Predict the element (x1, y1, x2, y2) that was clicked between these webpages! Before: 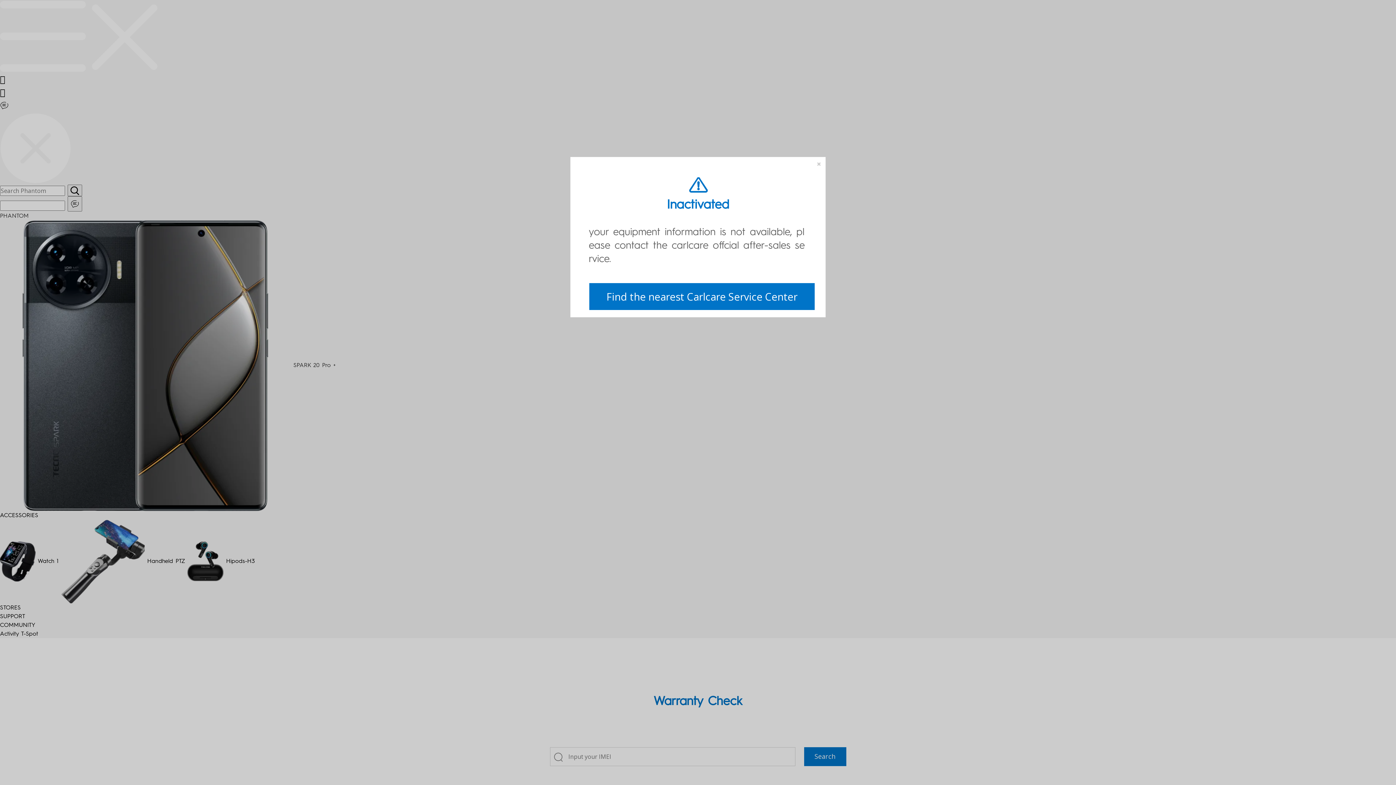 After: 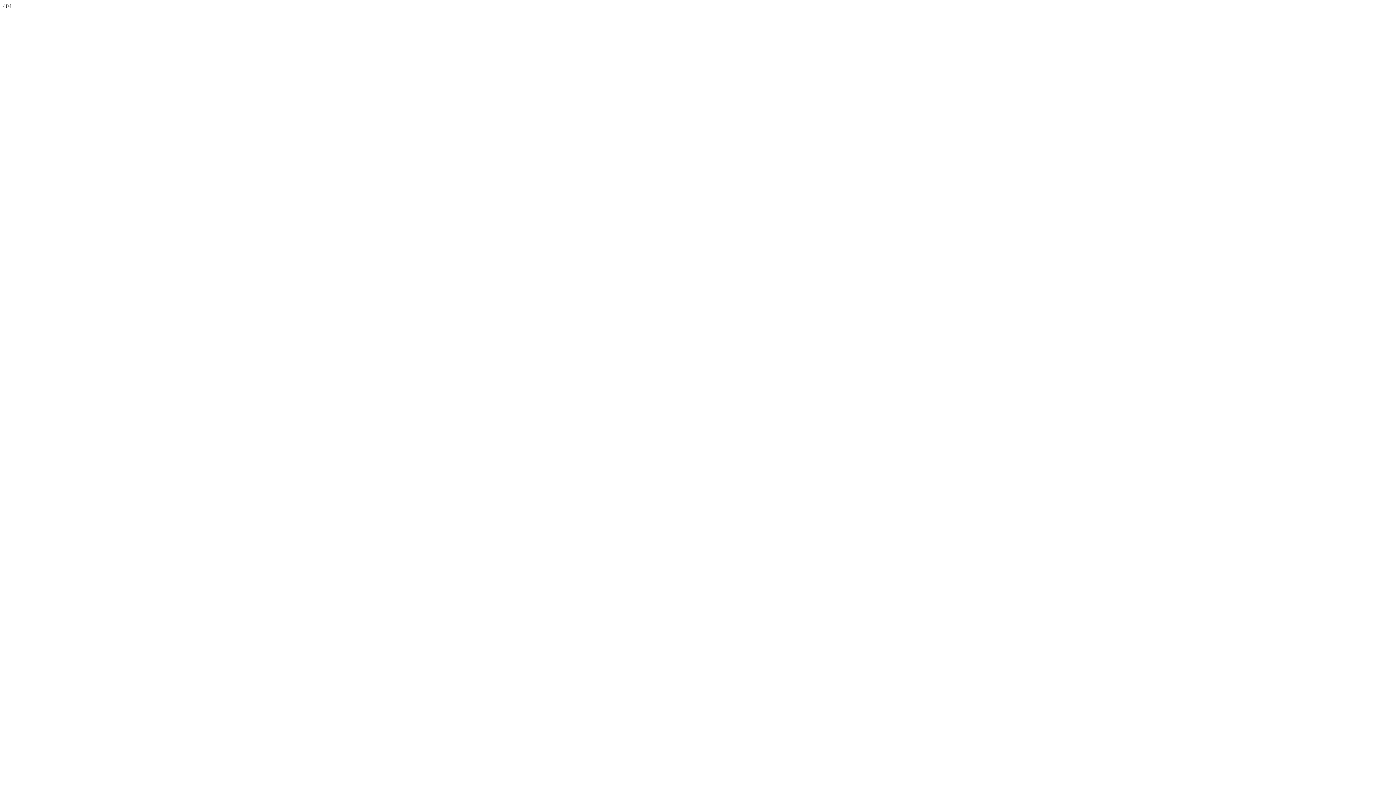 Action: label: Find the nearest Carlcare Service Center bbox: (589, 283, 814, 310)